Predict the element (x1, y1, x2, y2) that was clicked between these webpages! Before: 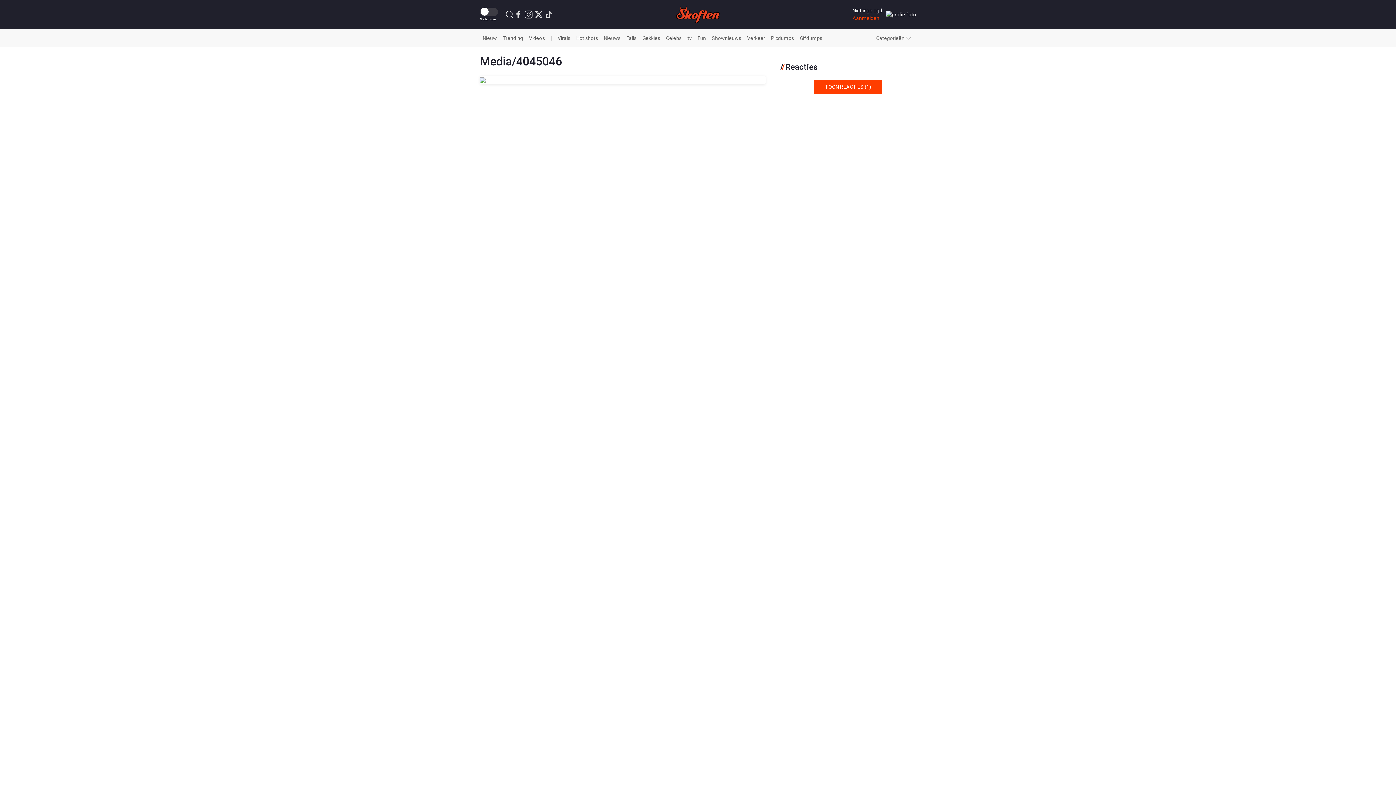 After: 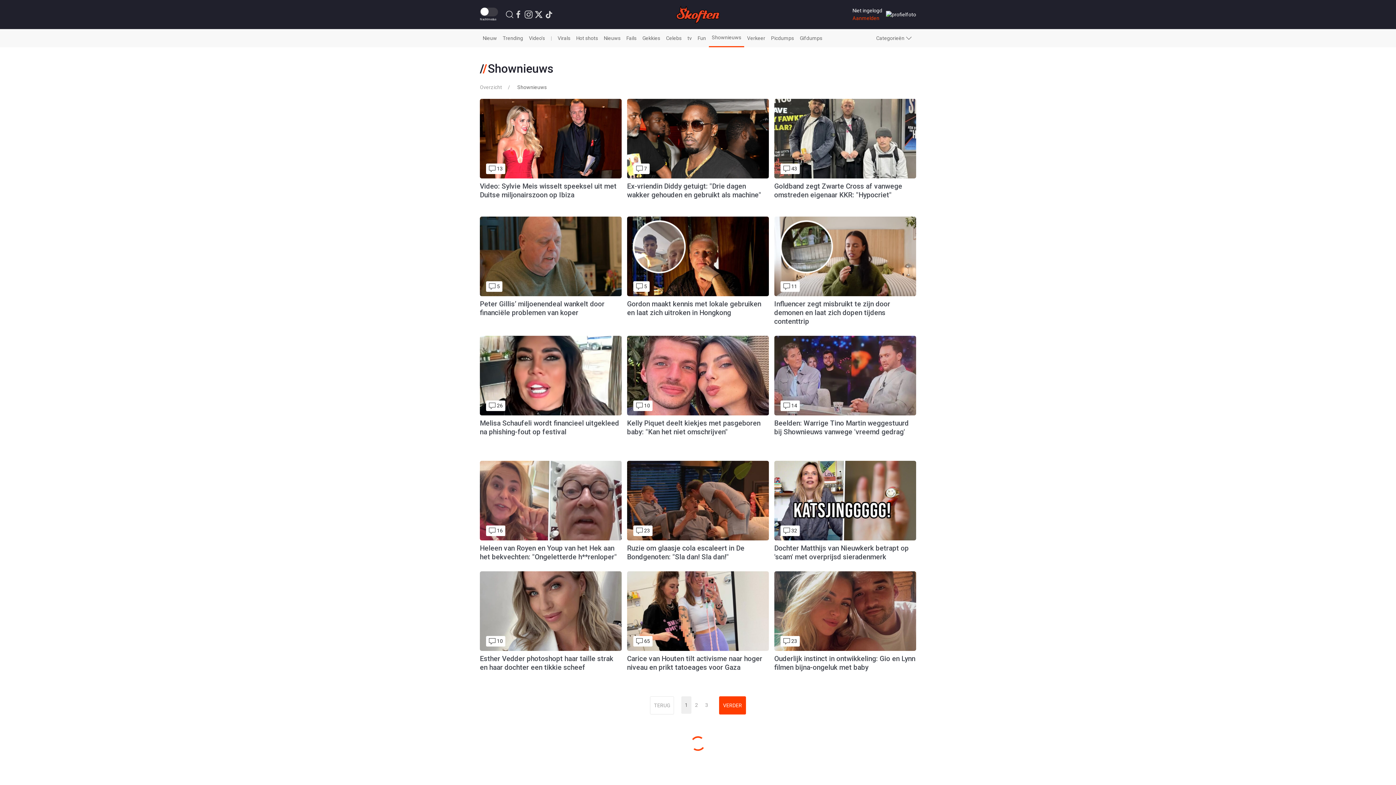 Action: bbox: (709, 29, 744, 47) label: Shownieuws